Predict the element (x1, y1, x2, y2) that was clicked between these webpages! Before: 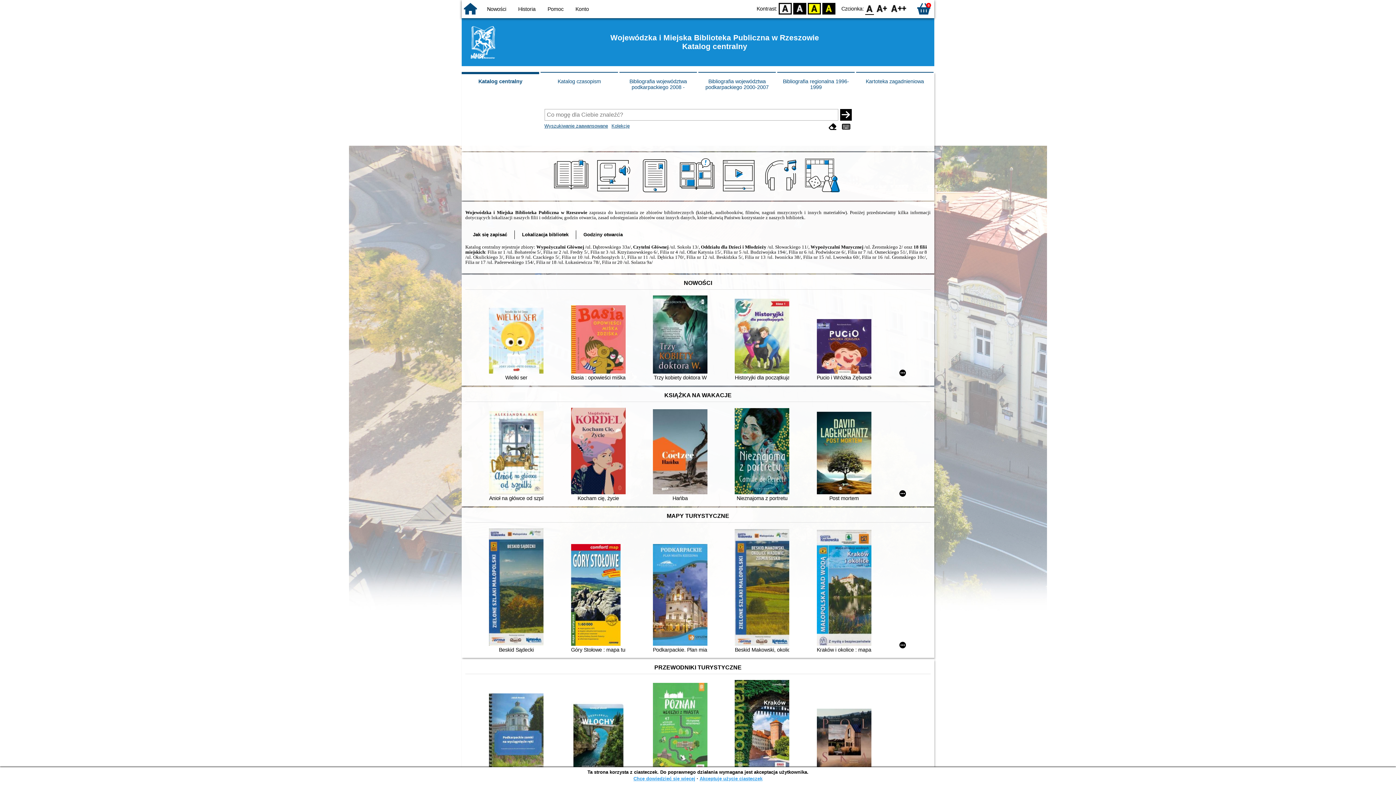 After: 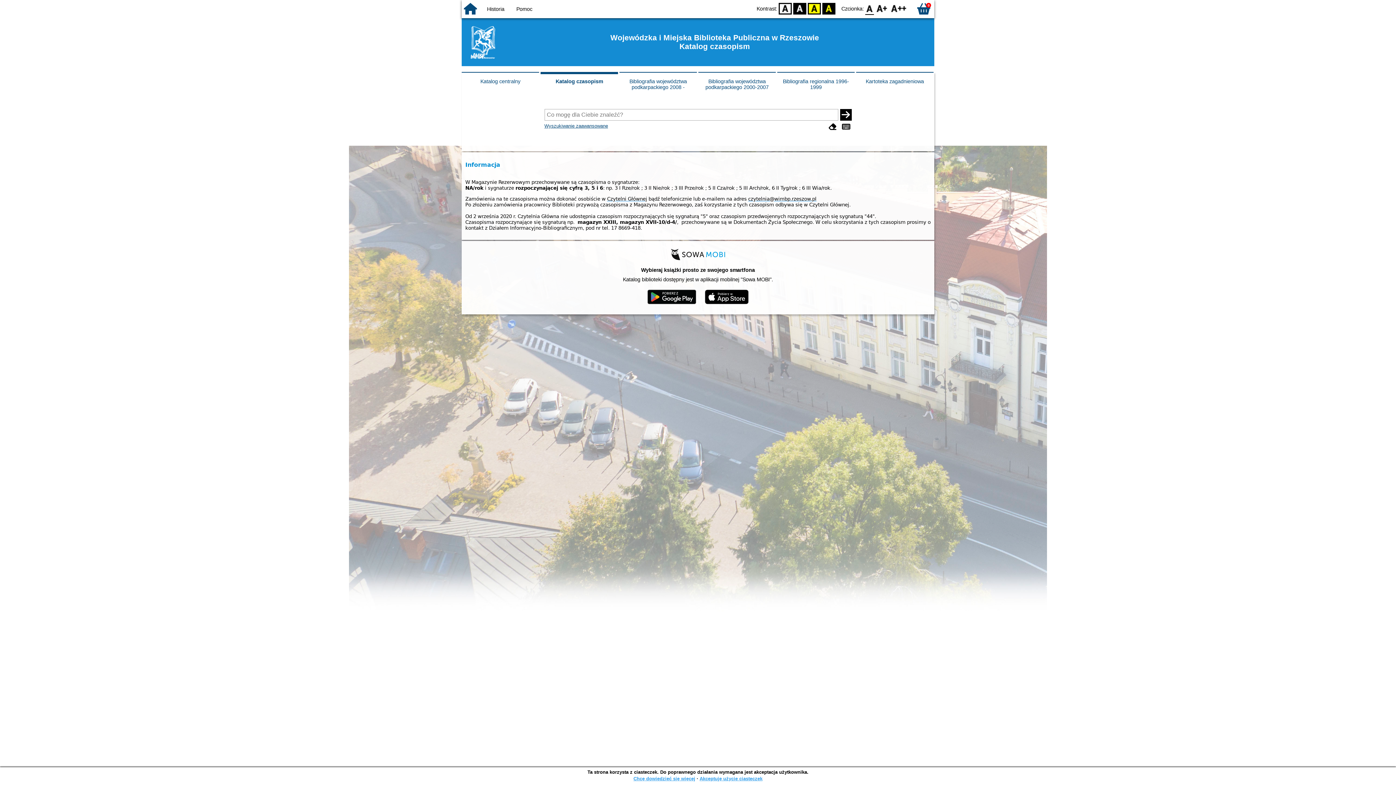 Action: bbox: (540, 72, 618, 91) label: Katalog czasopism